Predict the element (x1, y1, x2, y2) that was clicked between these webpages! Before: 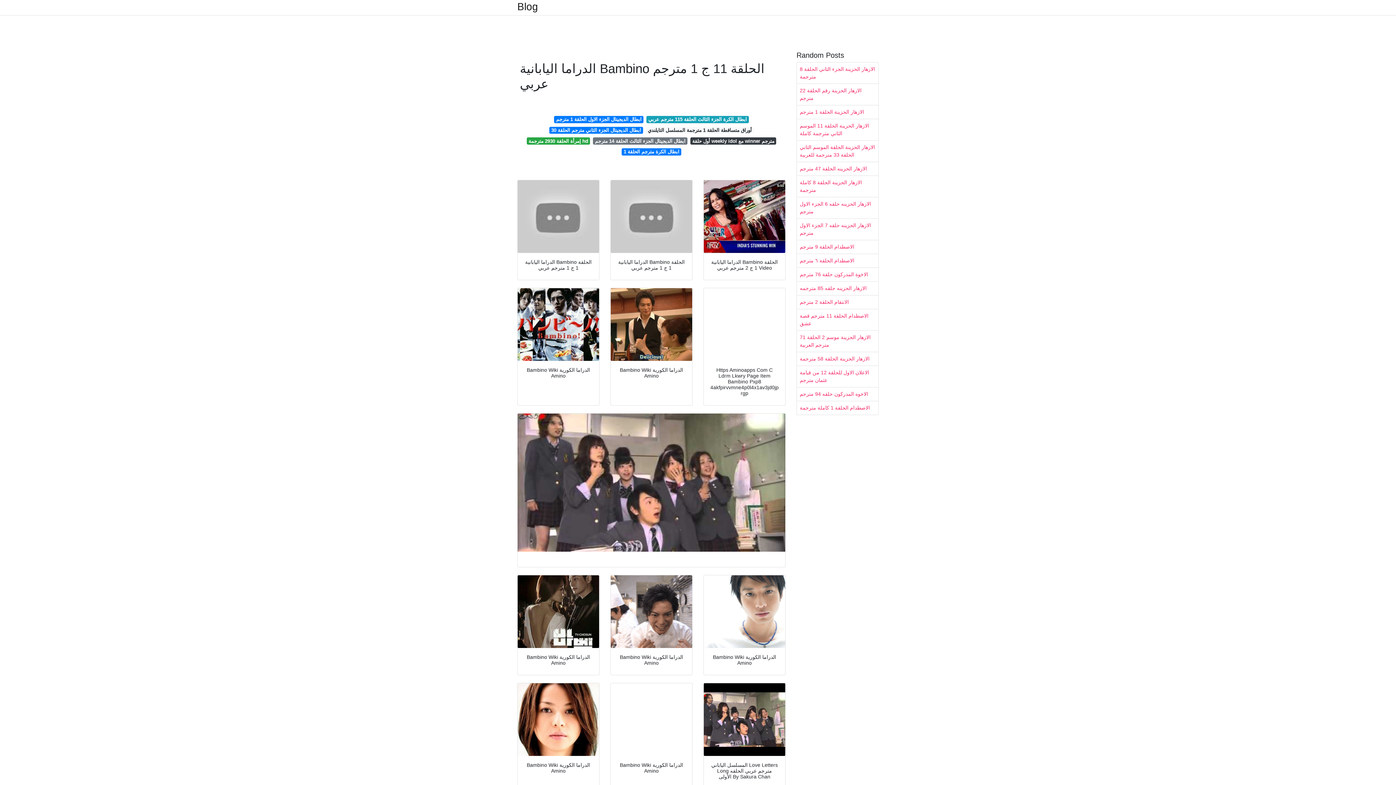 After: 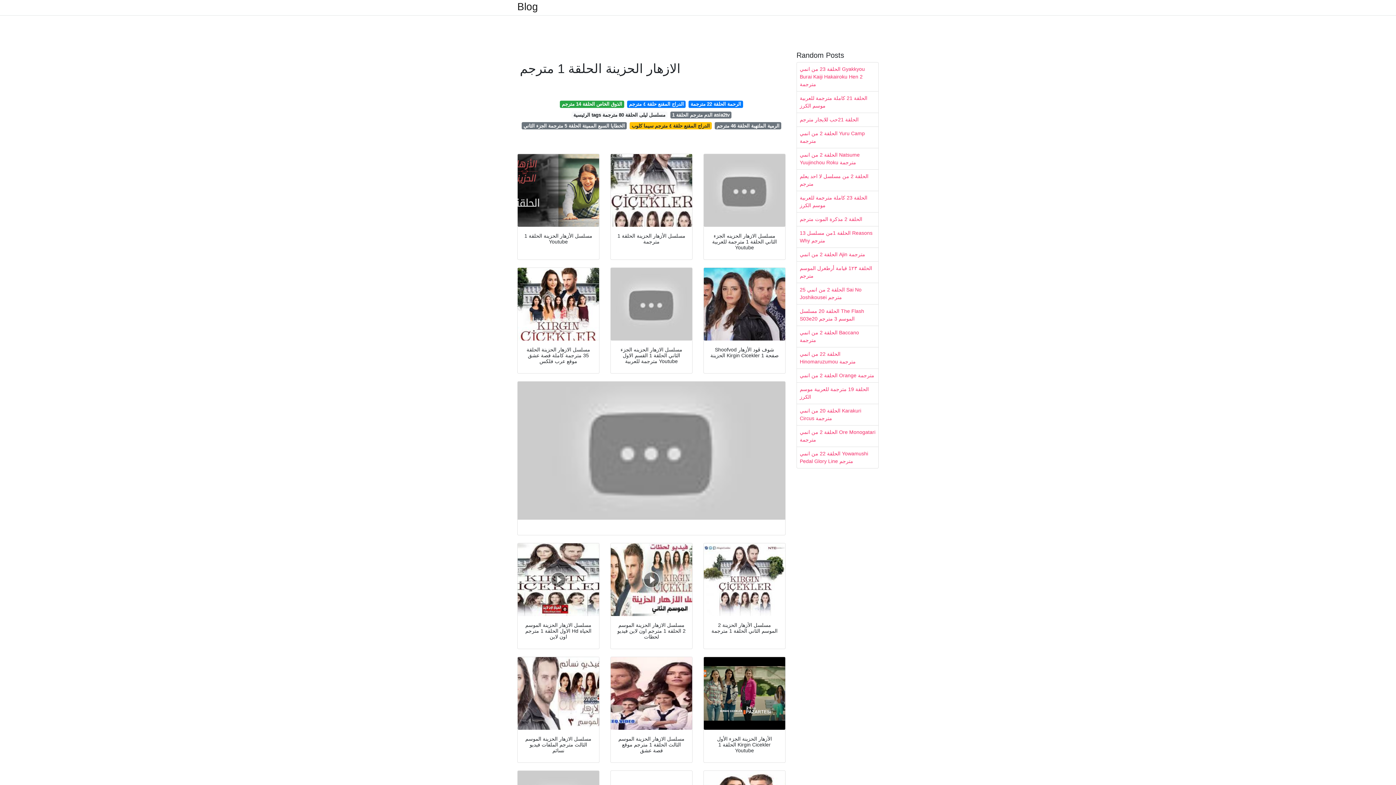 Action: bbox: (797, 105, 878, 118) label: الازهار الحزينة الحلقة 1 مترجم